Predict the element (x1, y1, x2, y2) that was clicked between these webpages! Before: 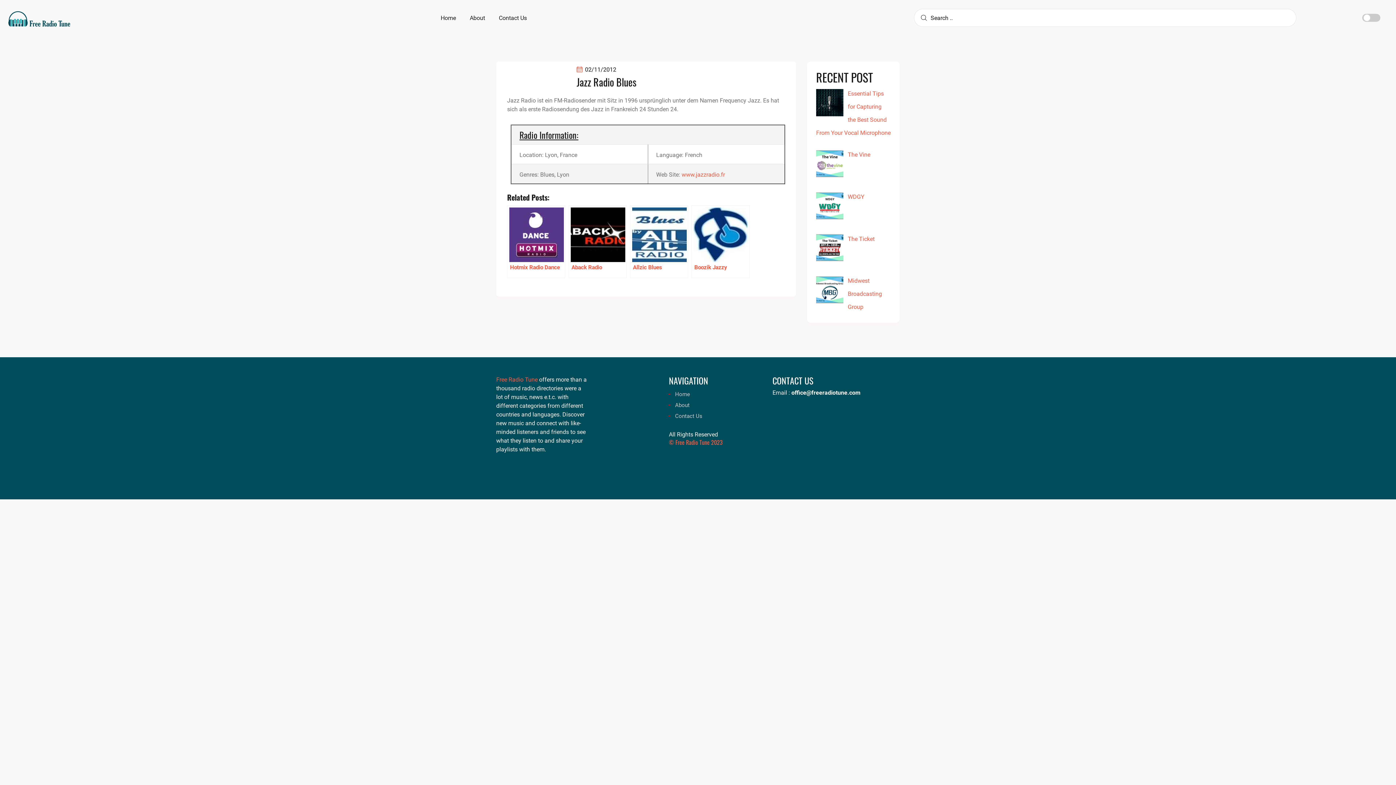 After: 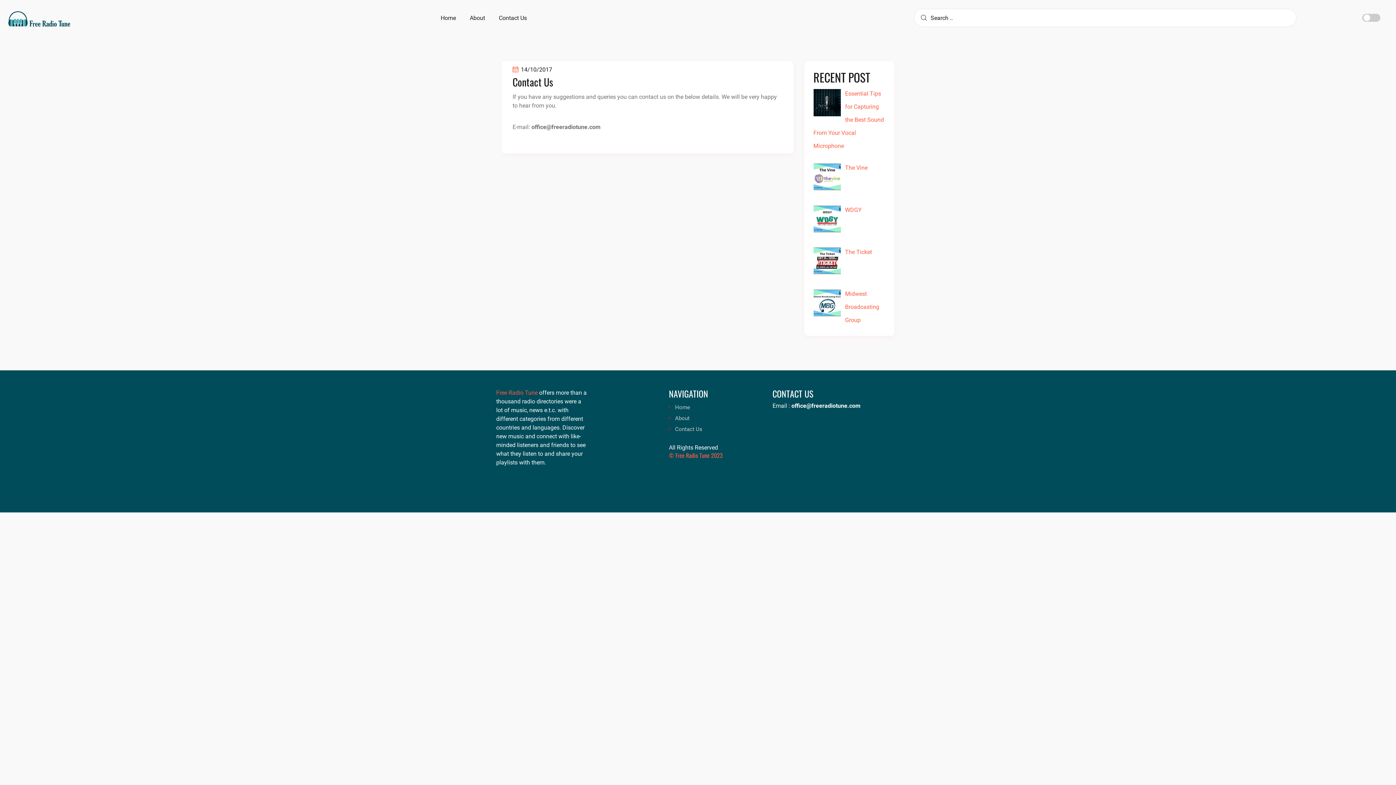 Action: bbox: (669, 410, 761, 421) label: Contact Us